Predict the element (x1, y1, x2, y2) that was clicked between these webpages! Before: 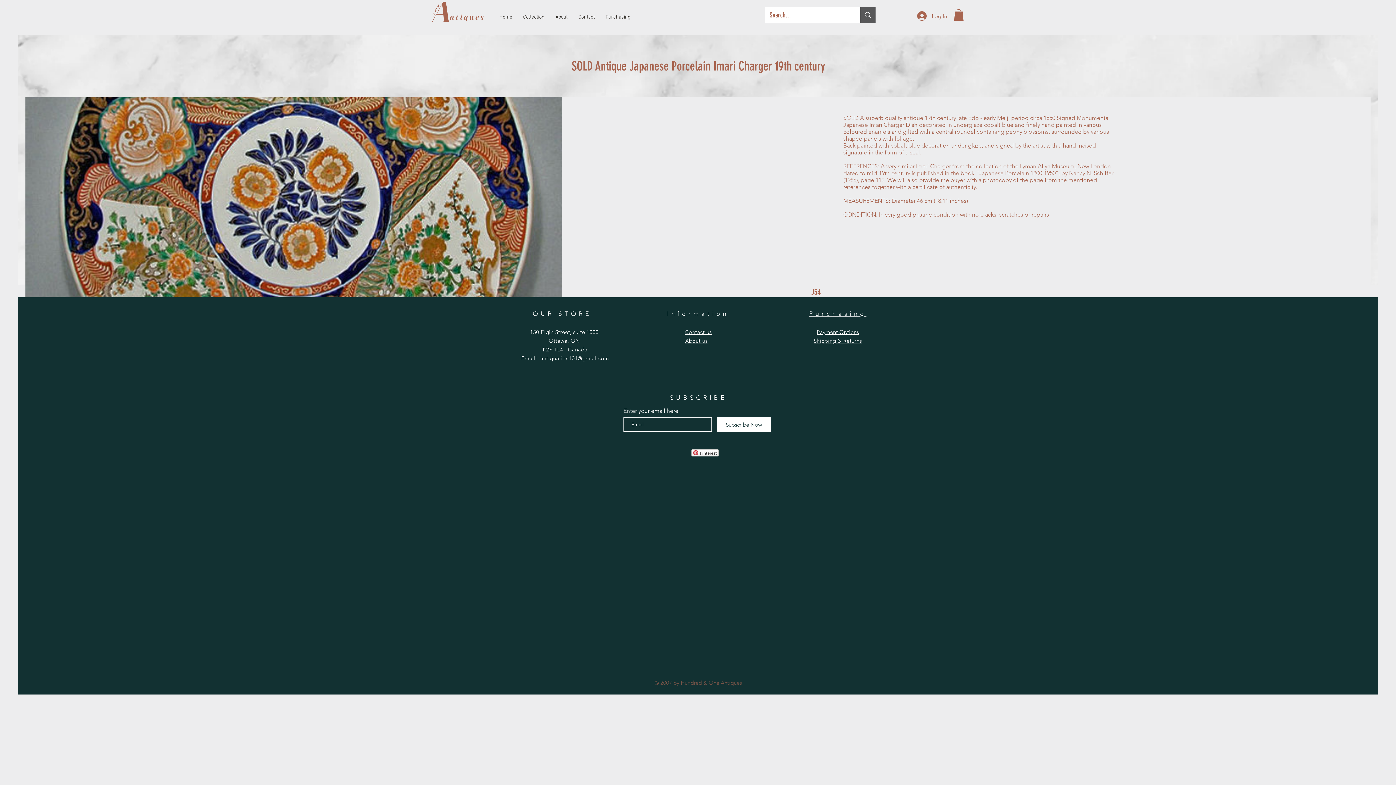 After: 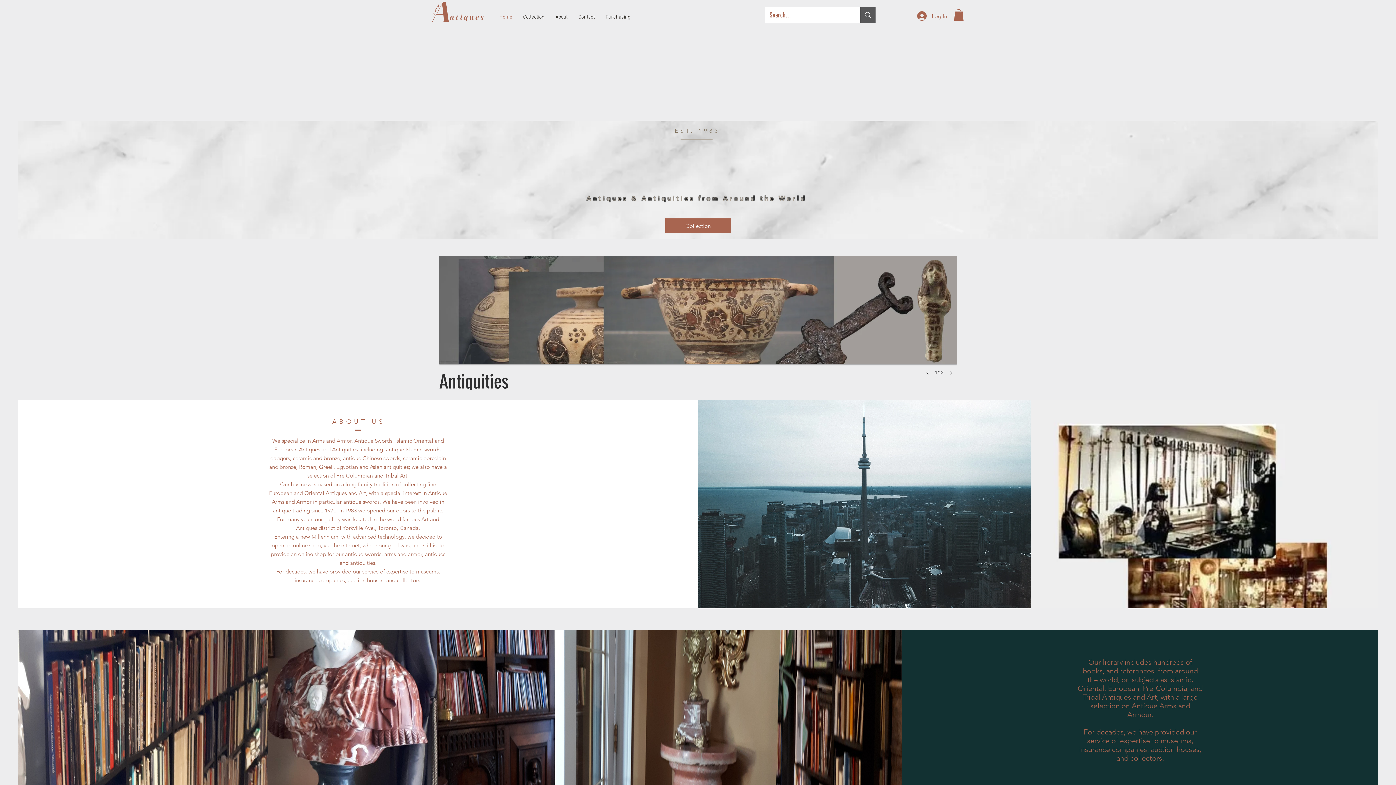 Action: label: ​About us bbox: (685, 337, 707, 344)